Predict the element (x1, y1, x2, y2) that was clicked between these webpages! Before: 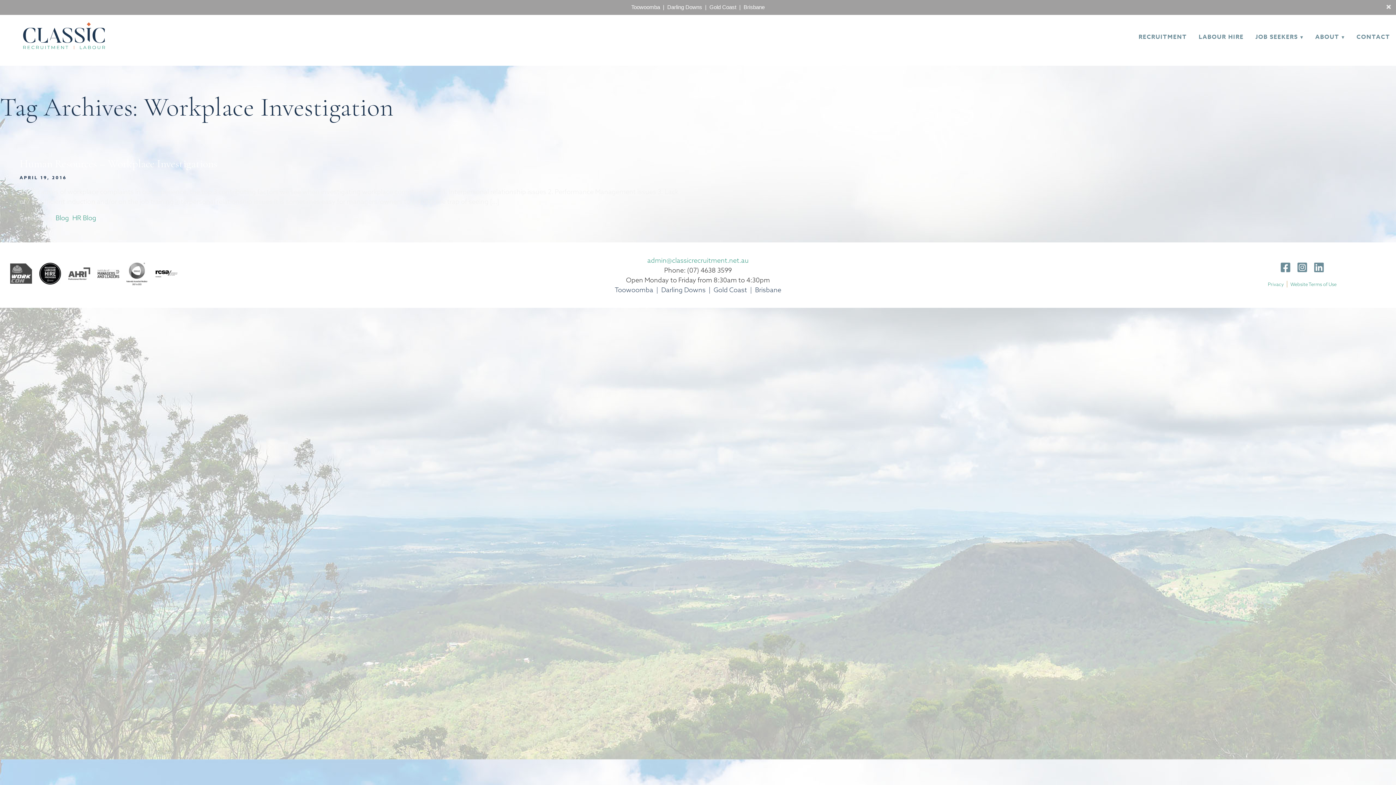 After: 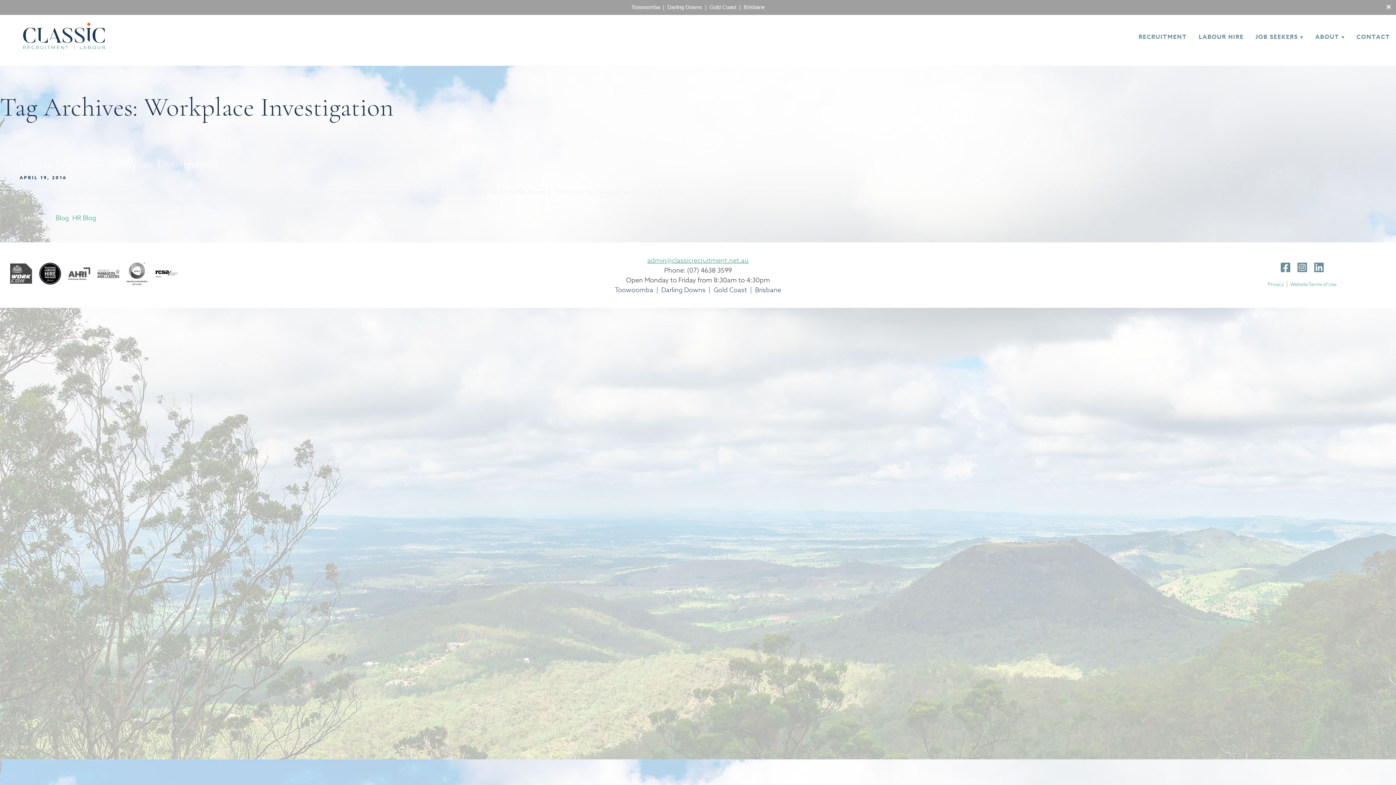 Action: label: admin@classicrecruitment.net.au bbox: (647, 256, 748, 264)